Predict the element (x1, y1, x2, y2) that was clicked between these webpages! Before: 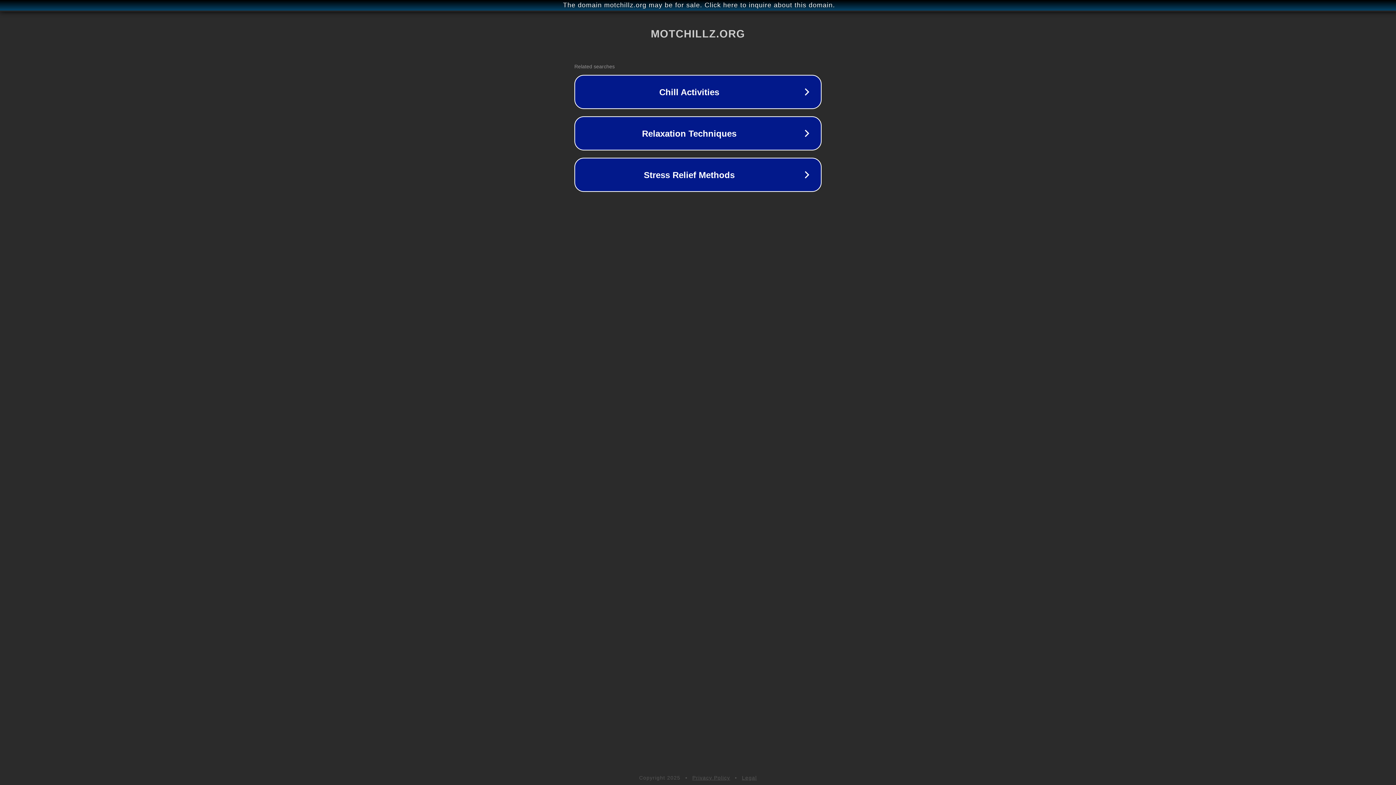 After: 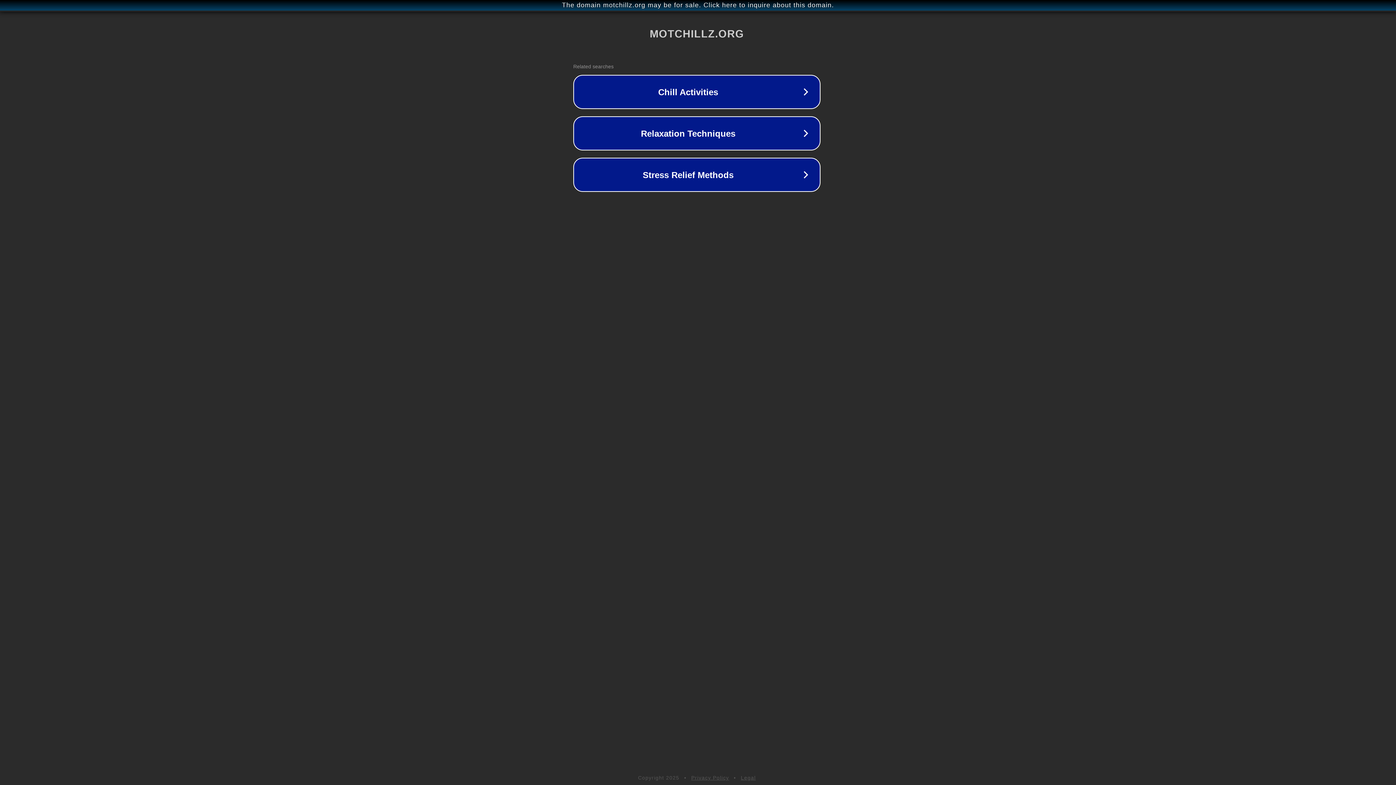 Action: bbox: (1, 1, 1397, 9) label: The domain motchillz.org may be for sale. Click here to inquire about this domain.